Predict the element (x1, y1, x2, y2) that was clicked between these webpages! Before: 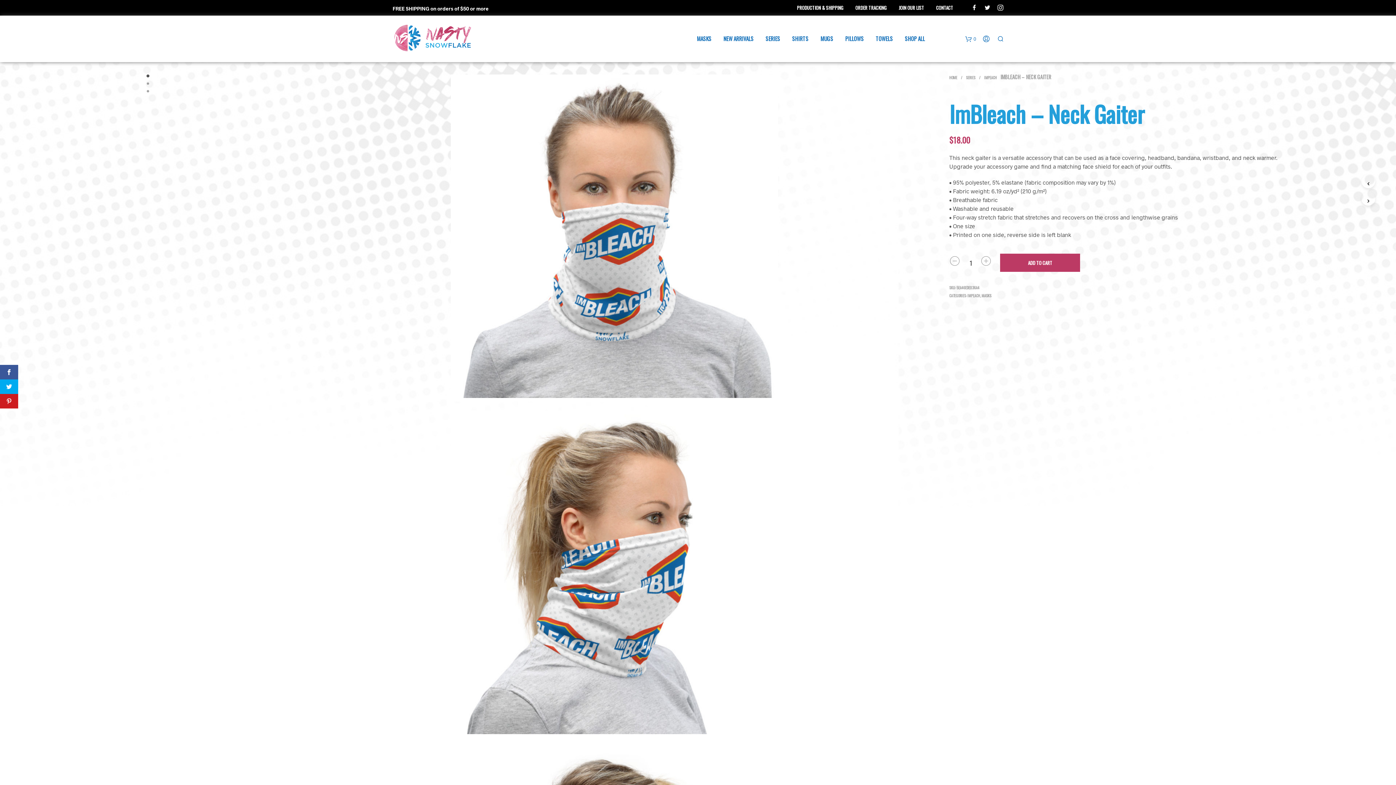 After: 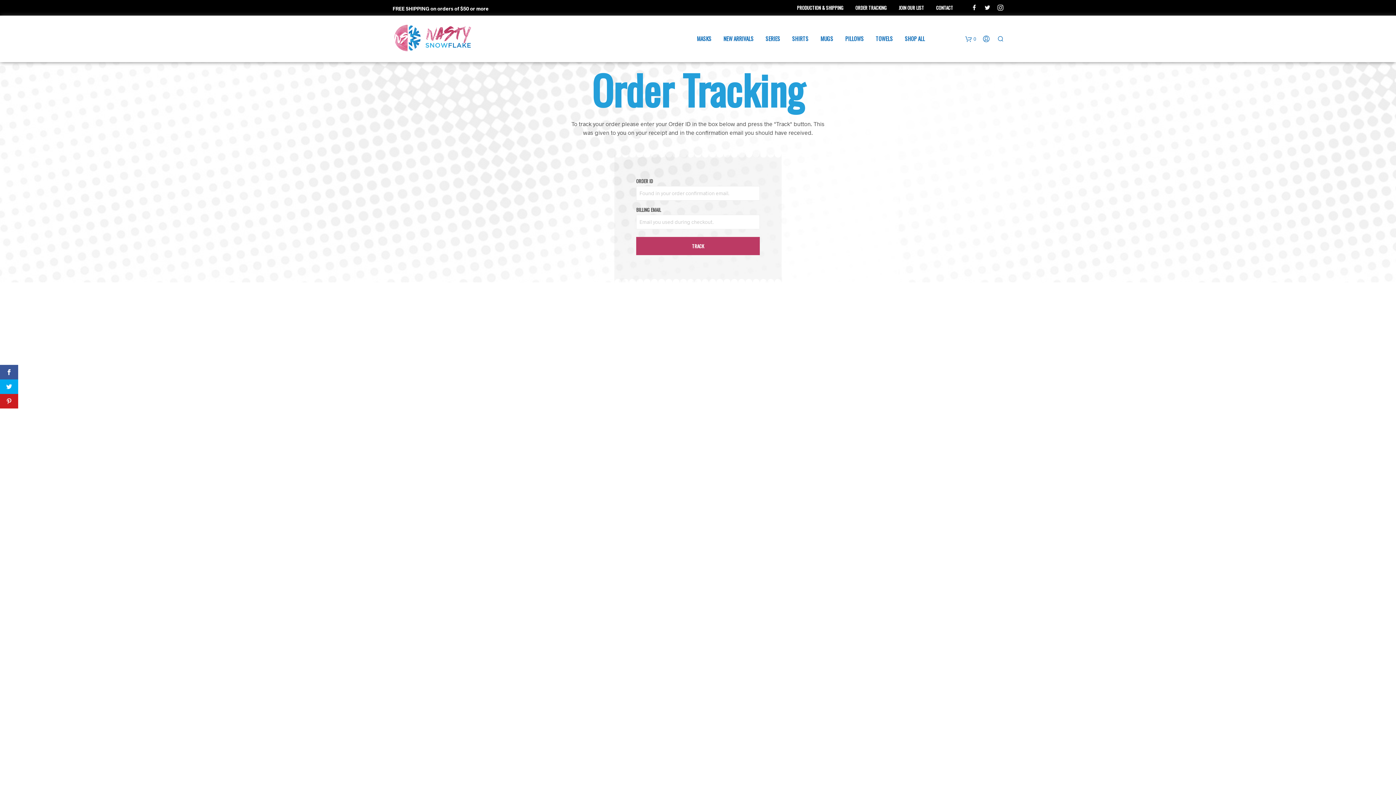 Action: bbox: (850, 0, 892, 15) label: ORDER TRACKING